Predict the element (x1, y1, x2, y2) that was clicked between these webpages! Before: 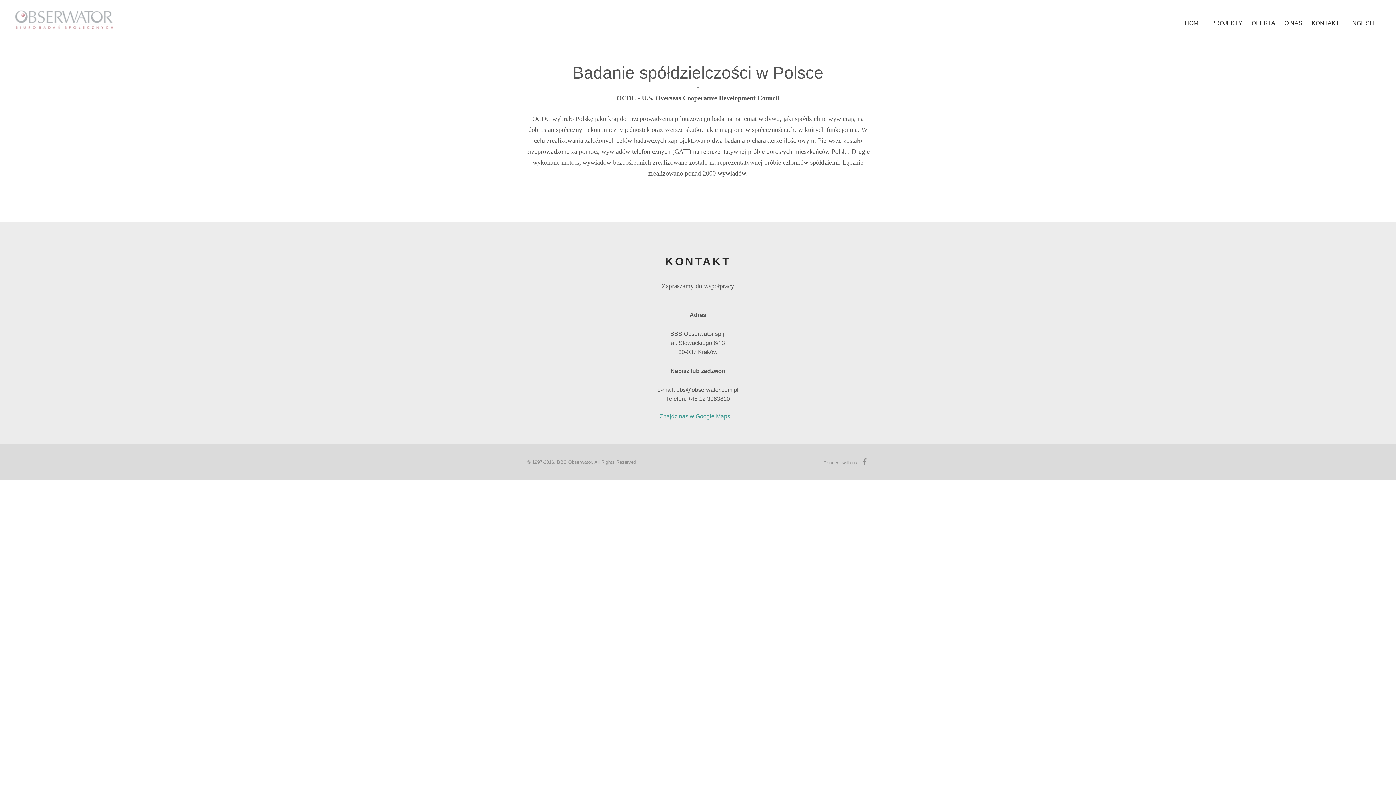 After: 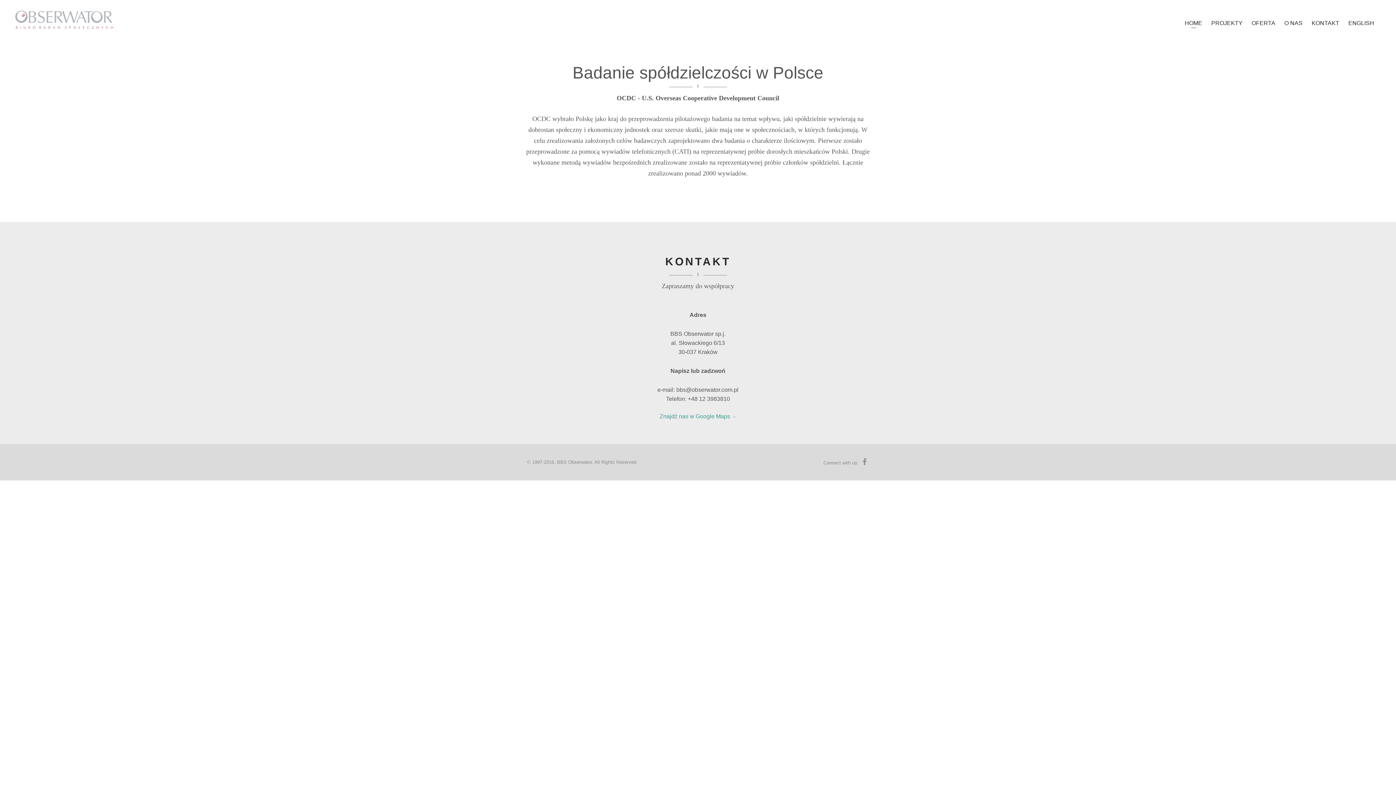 Action: label: Znajdź nas w Google Maps → bbox: (527, 413, 869, 420)